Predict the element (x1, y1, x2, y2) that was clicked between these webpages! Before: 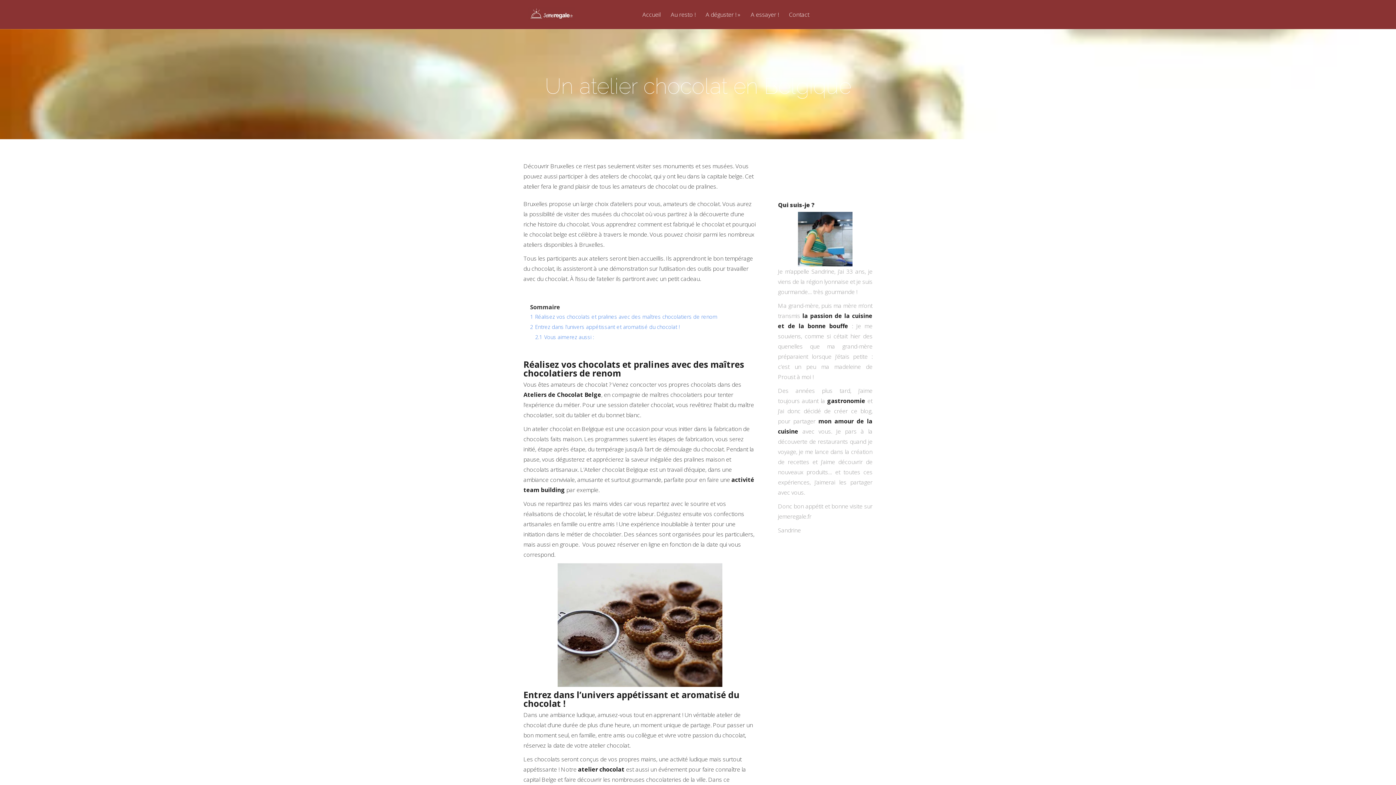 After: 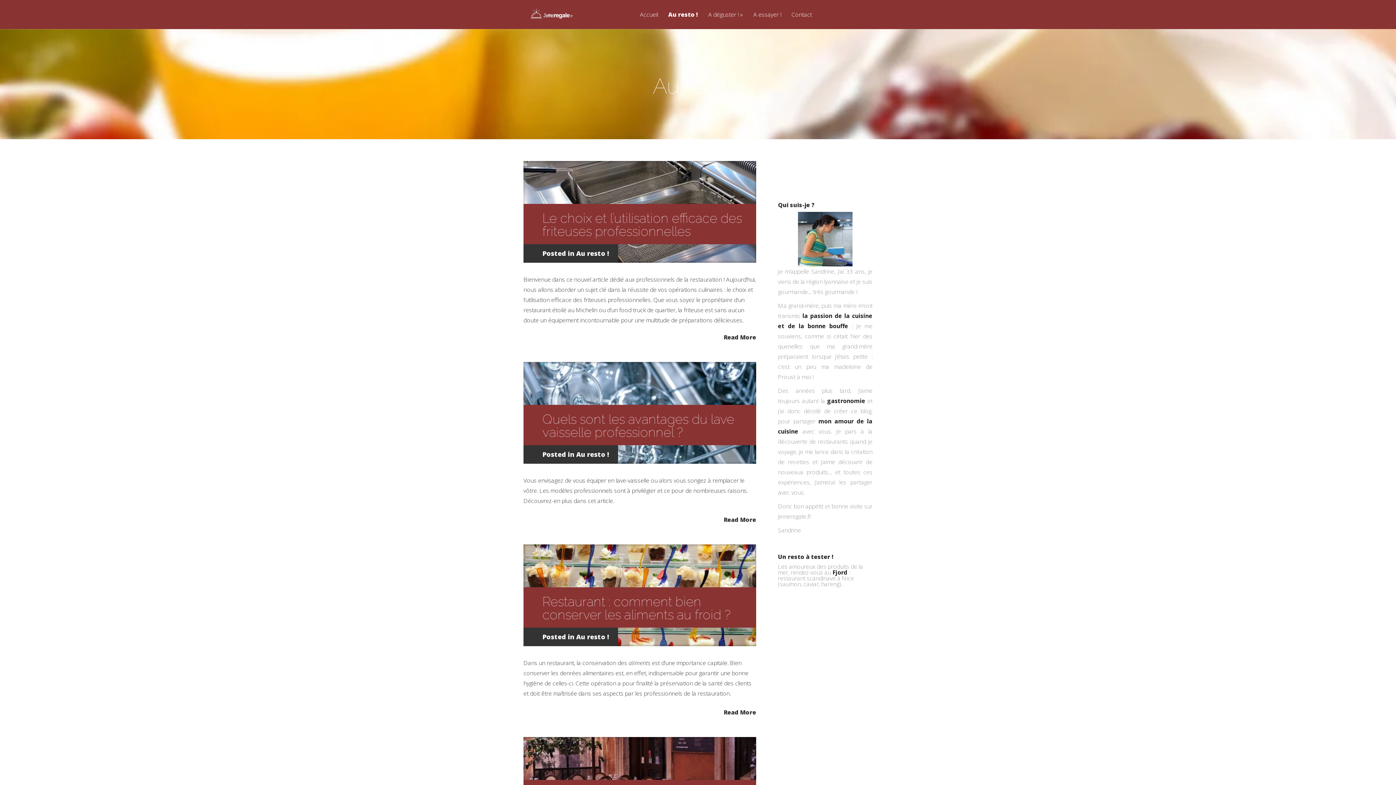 Action: bbox: (666, 11, 700, 29) label: Au resto !